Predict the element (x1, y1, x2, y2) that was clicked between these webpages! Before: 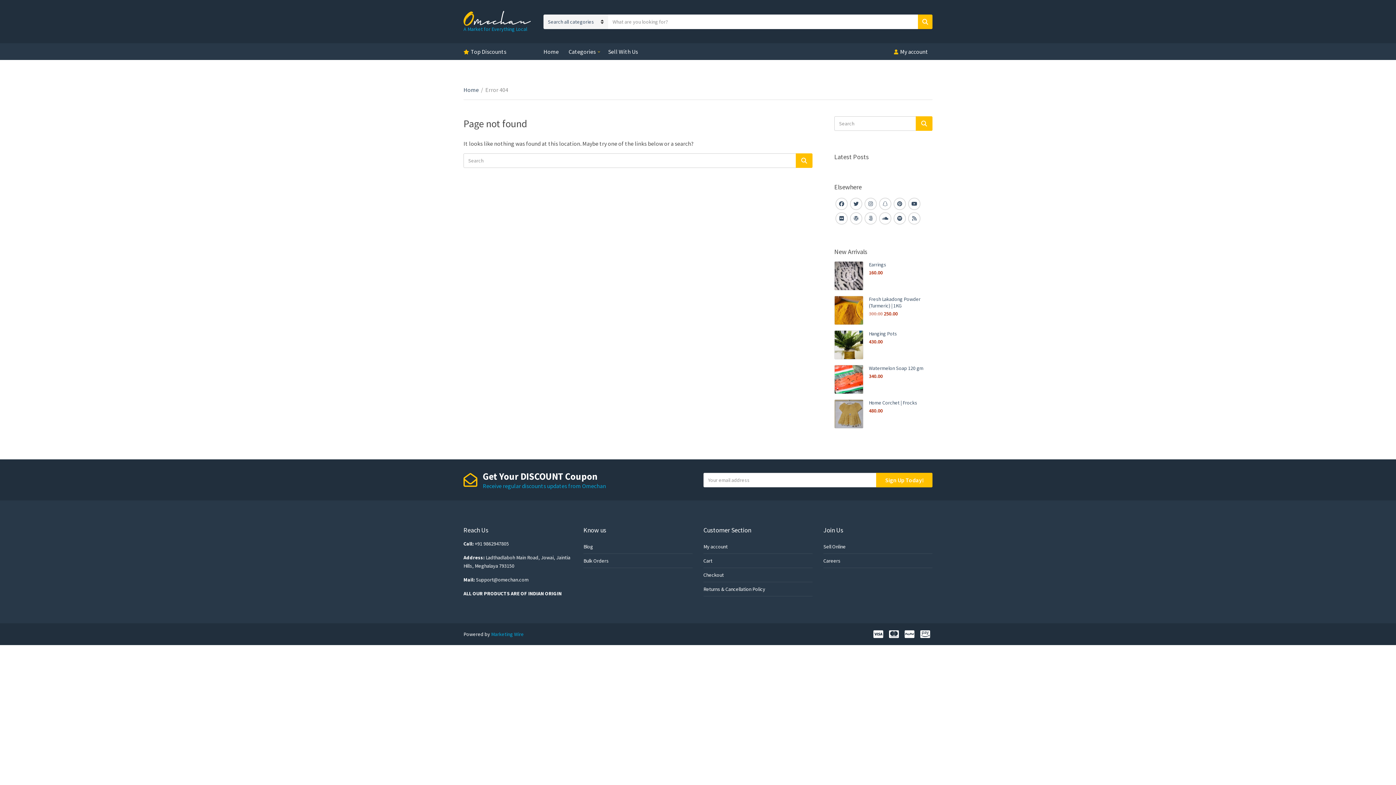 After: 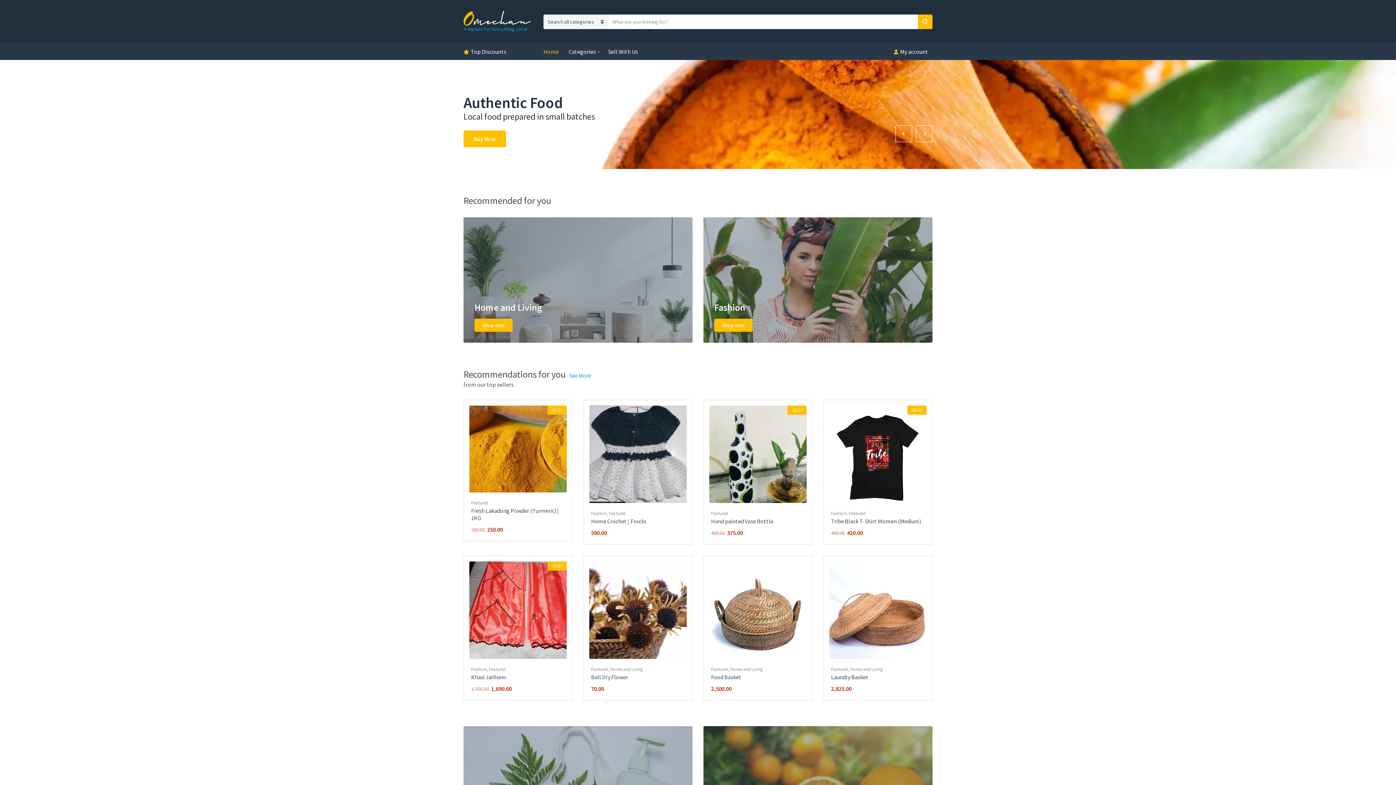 Action: label: Home bbox: (463, 86, 478, 93)